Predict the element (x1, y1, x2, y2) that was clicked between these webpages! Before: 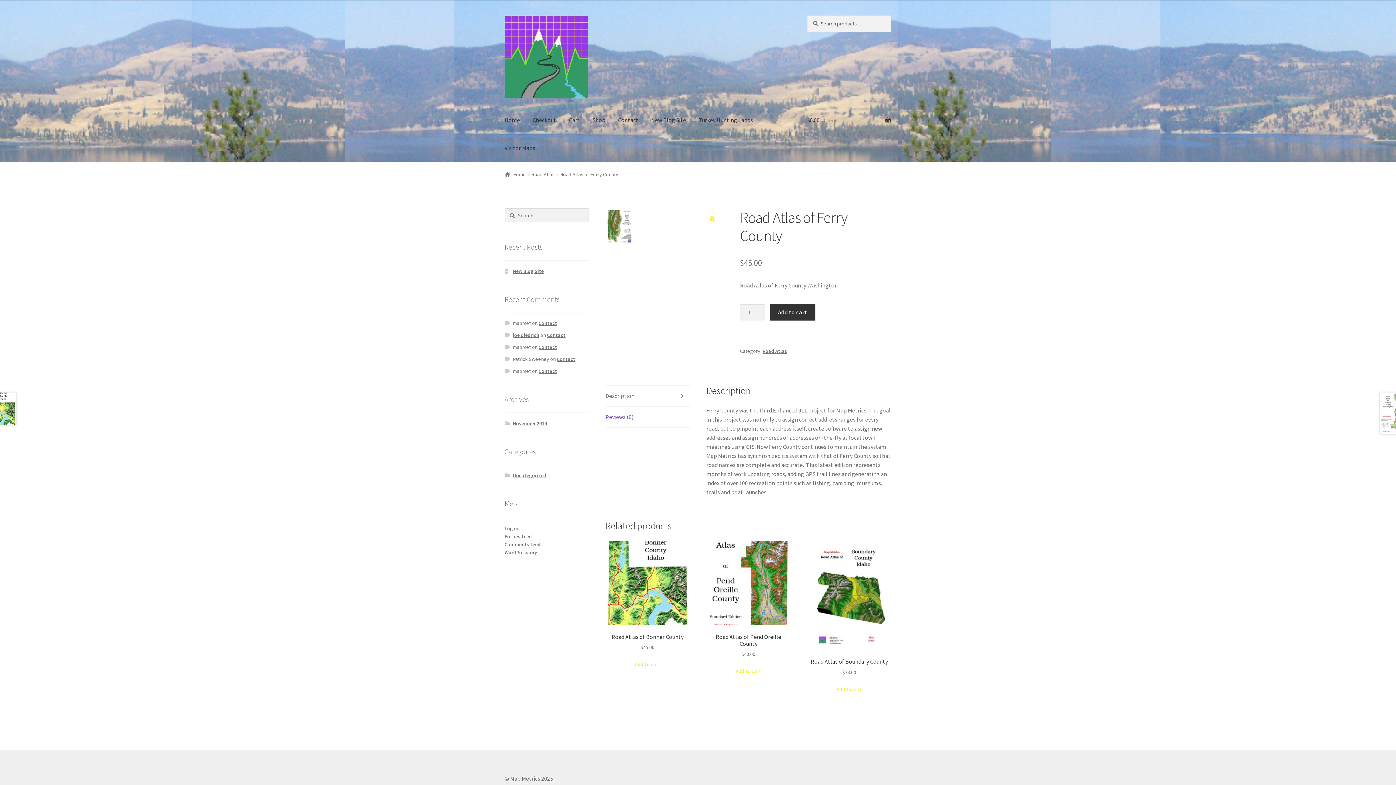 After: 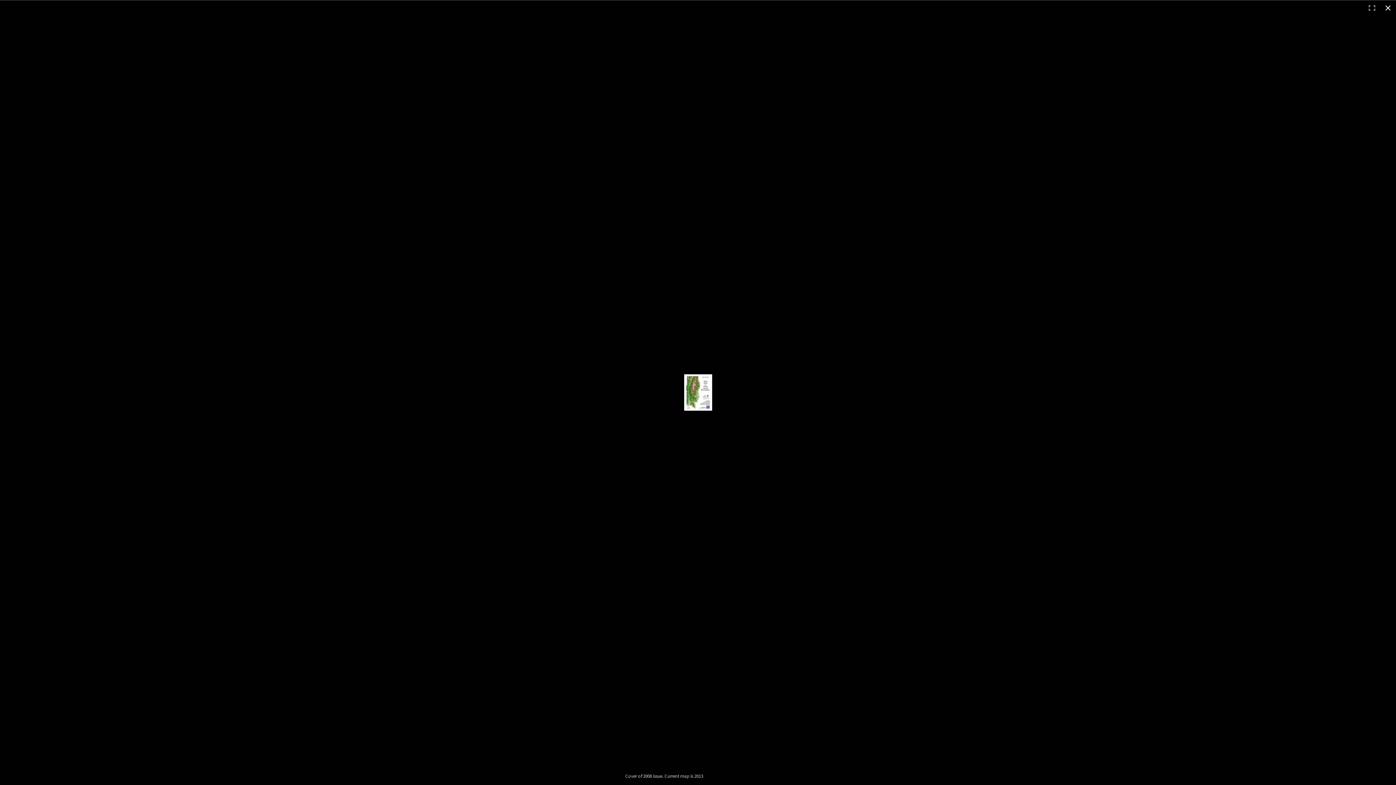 Action: bbox: (605, 208, 723, 244)